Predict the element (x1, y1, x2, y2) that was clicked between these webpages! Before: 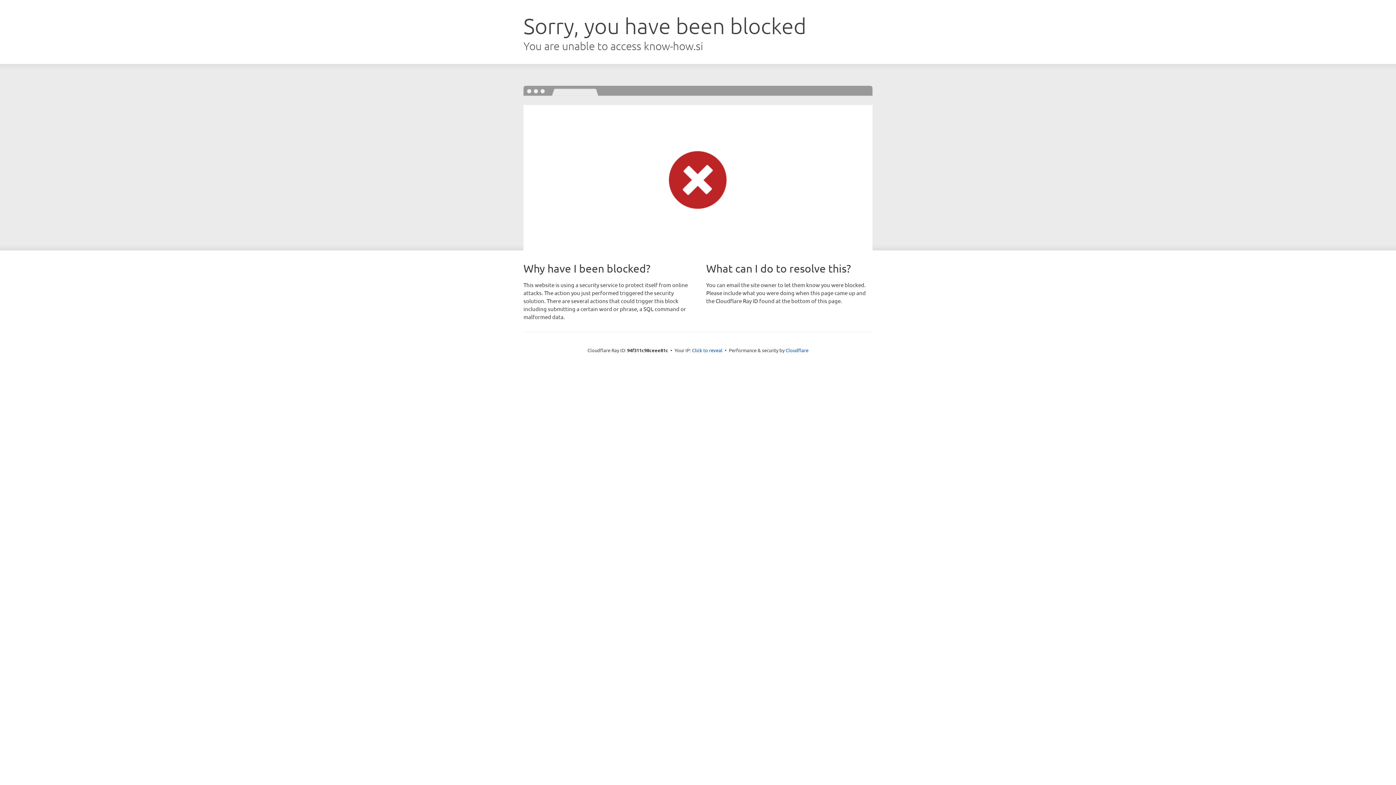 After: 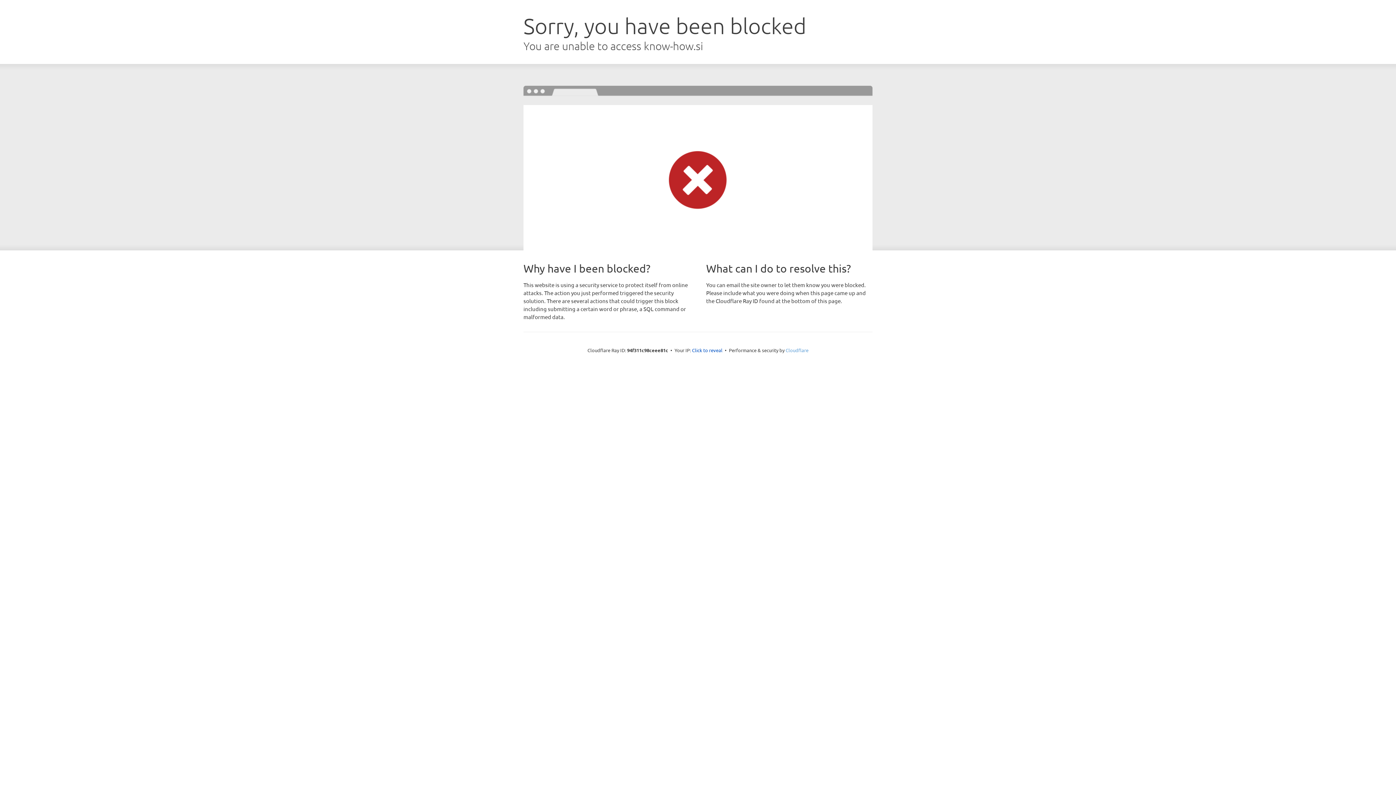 Action: bbox: (785, 347, 808, 353) label: Cloudflare